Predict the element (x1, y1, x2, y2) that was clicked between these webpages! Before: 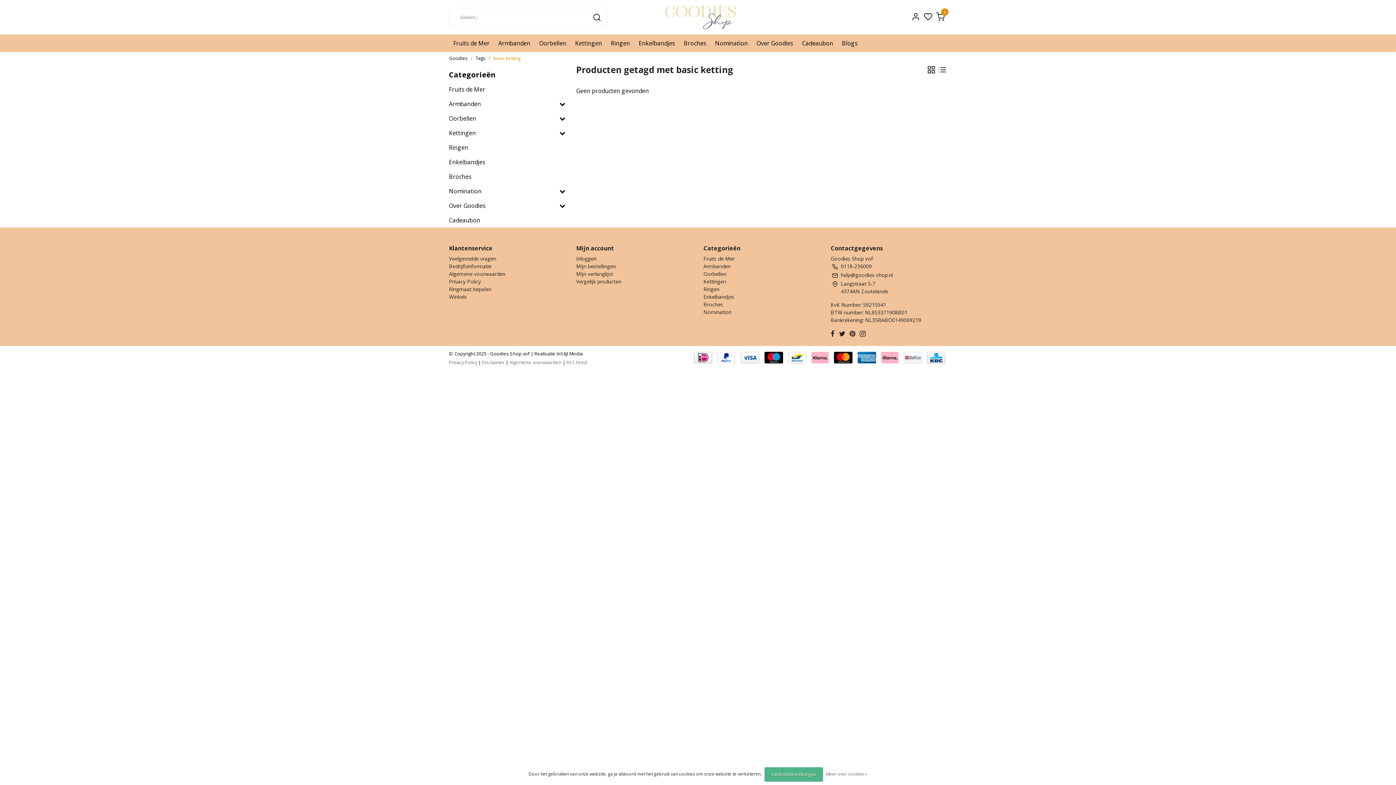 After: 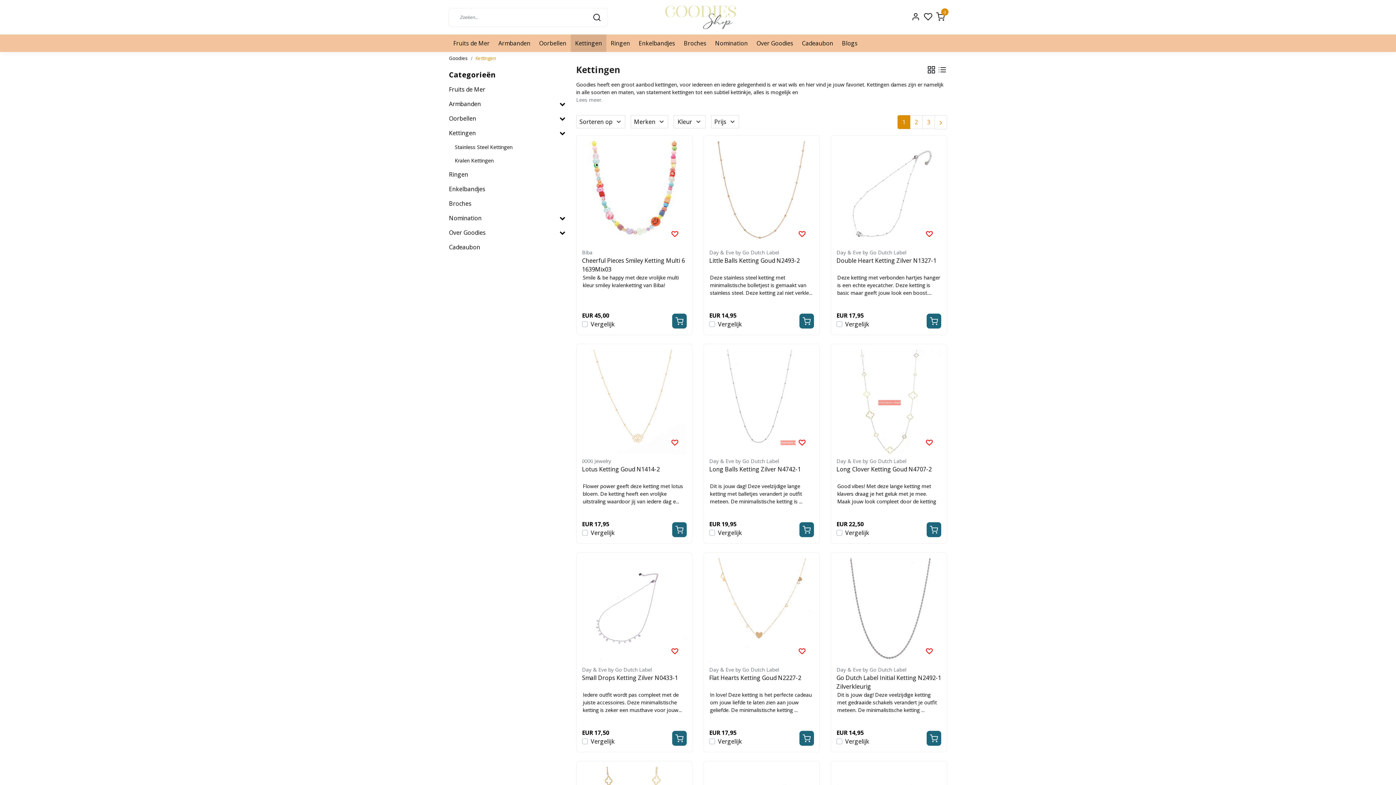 Action: label: Kettingen bbox: (703, 278, 726, 285)